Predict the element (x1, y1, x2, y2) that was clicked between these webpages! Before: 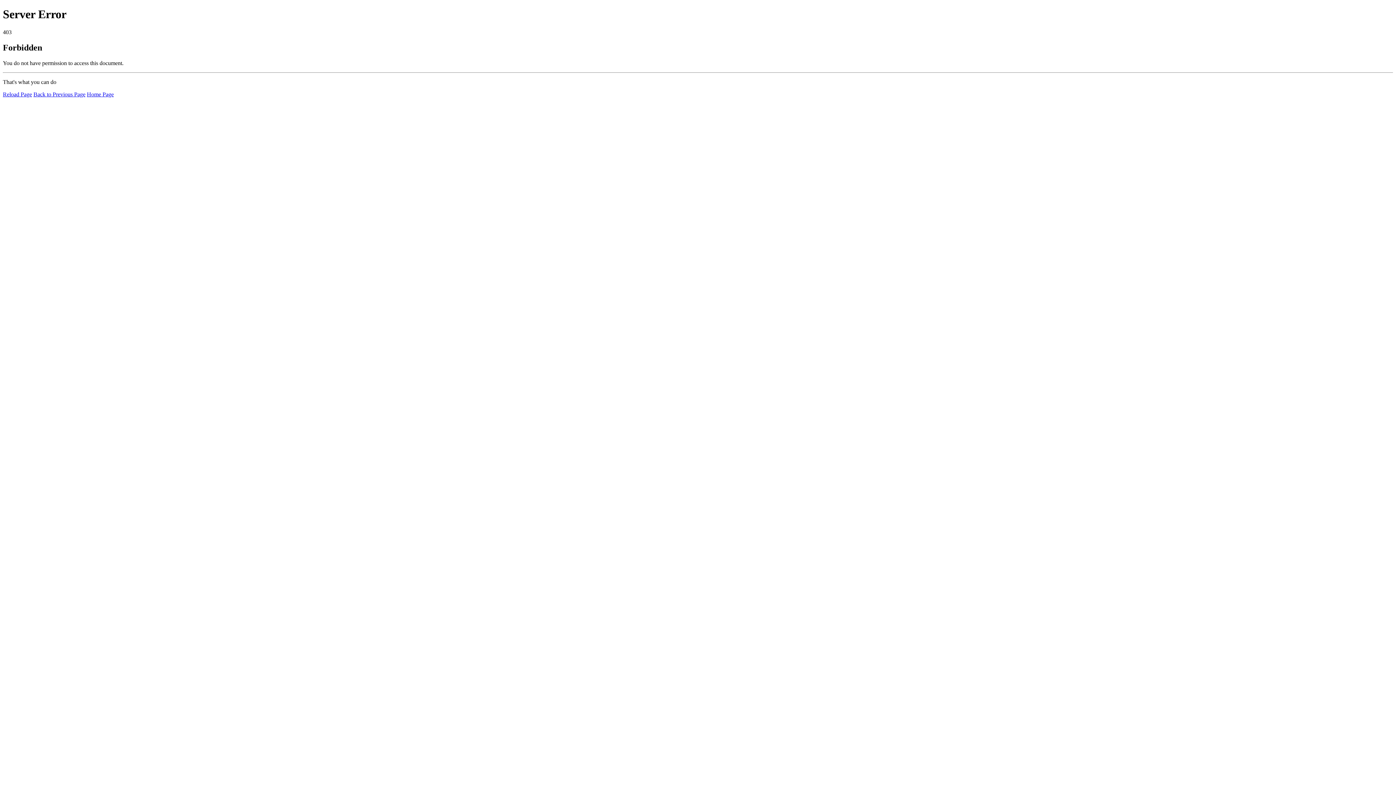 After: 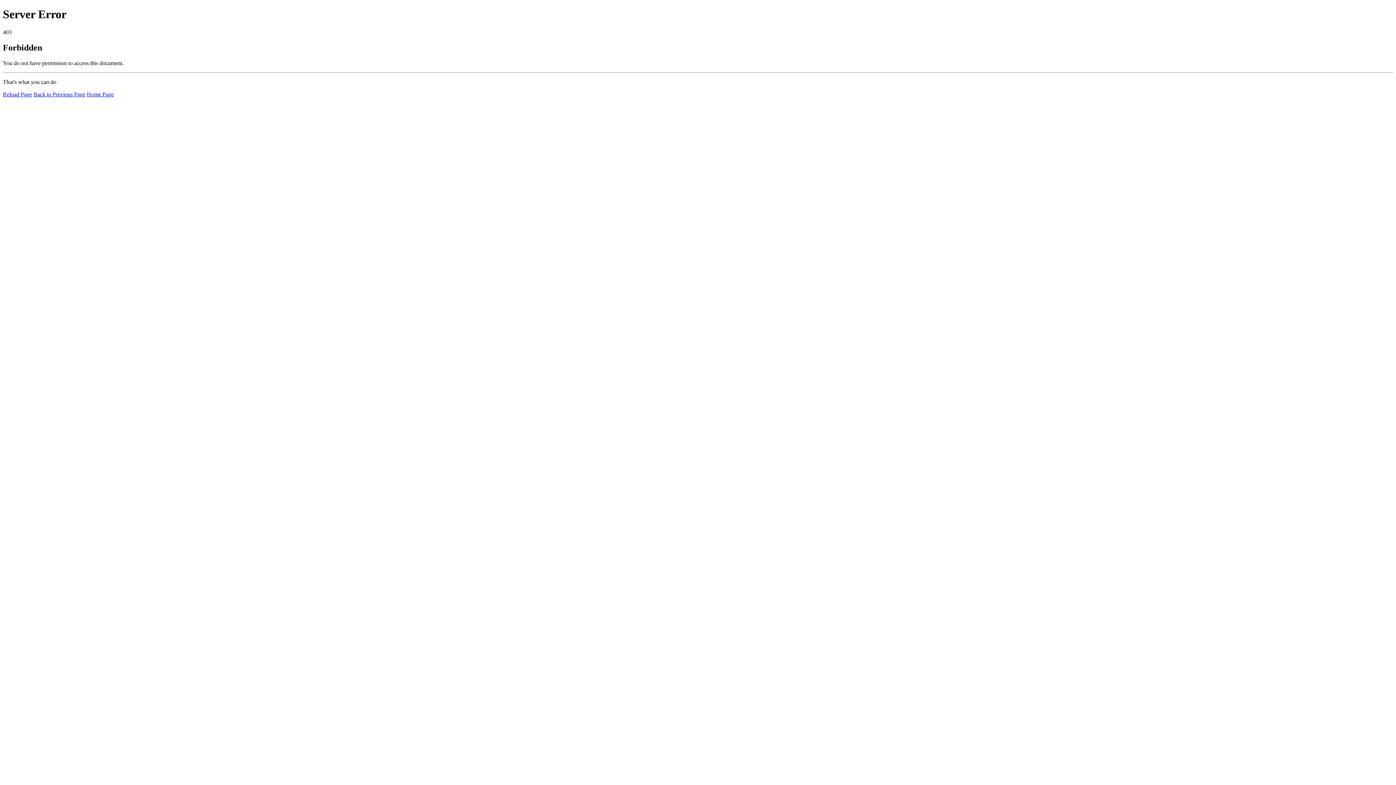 Action: bbox: (2, 91, 32, 97) label: Reload Page